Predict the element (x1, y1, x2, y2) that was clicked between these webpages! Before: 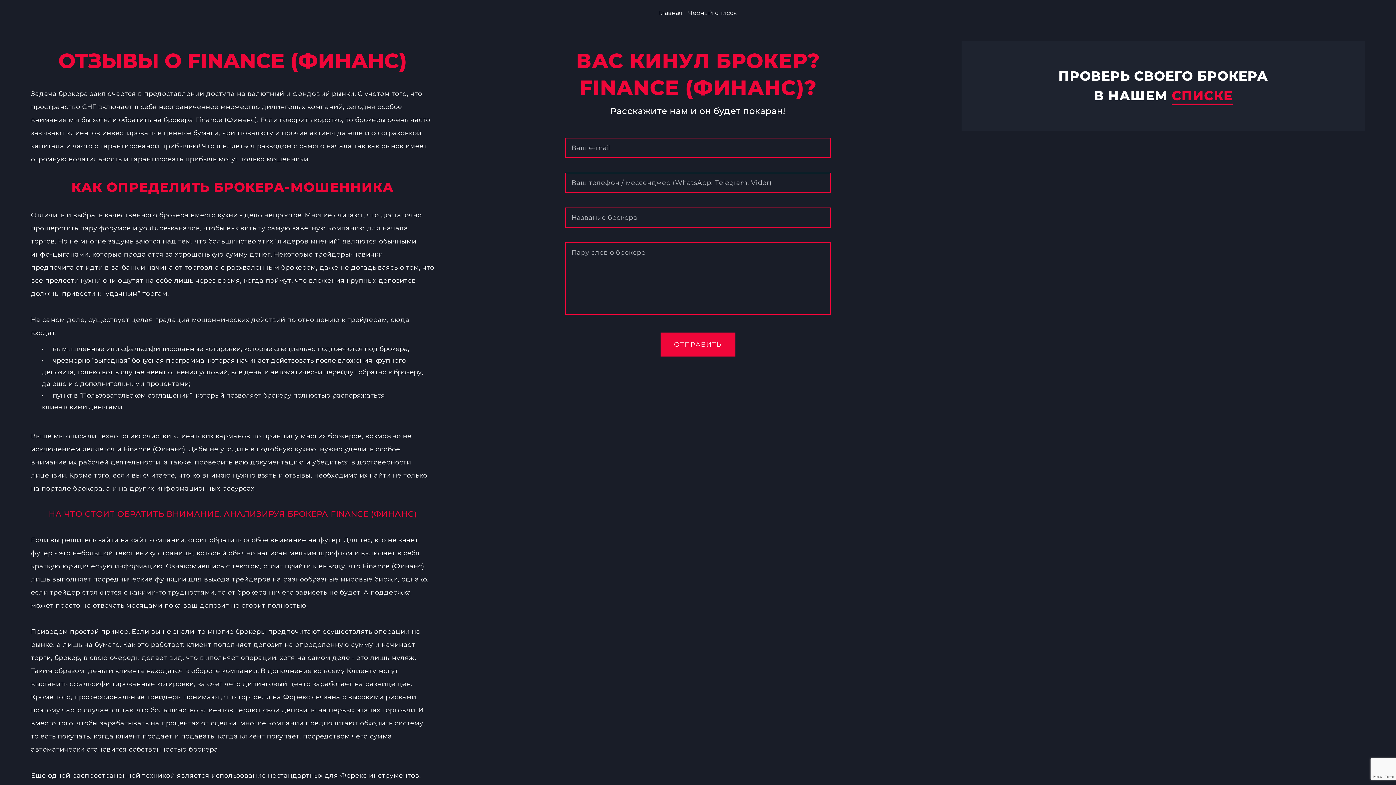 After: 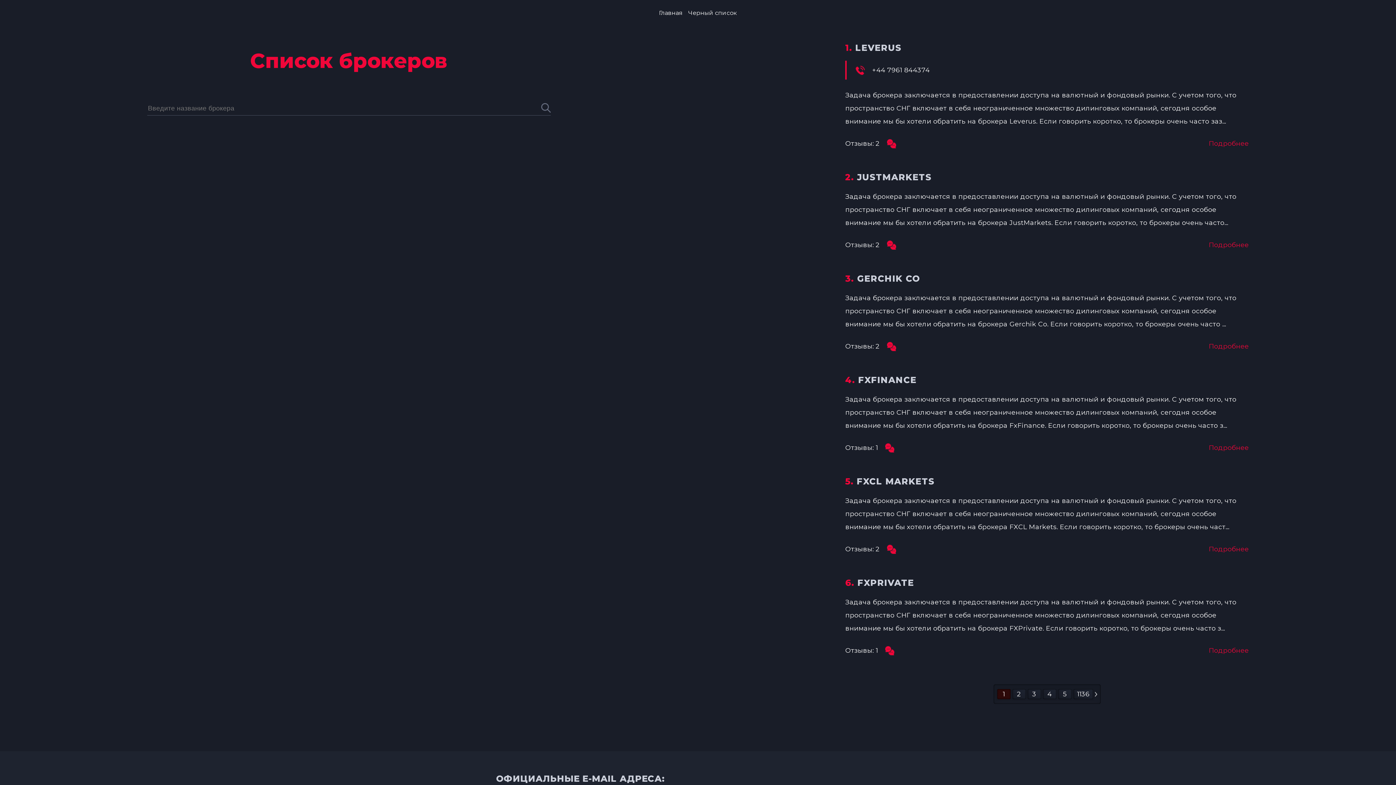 Action: bbox: (1172, 87, 1233, 105) label: СПИСКЕ